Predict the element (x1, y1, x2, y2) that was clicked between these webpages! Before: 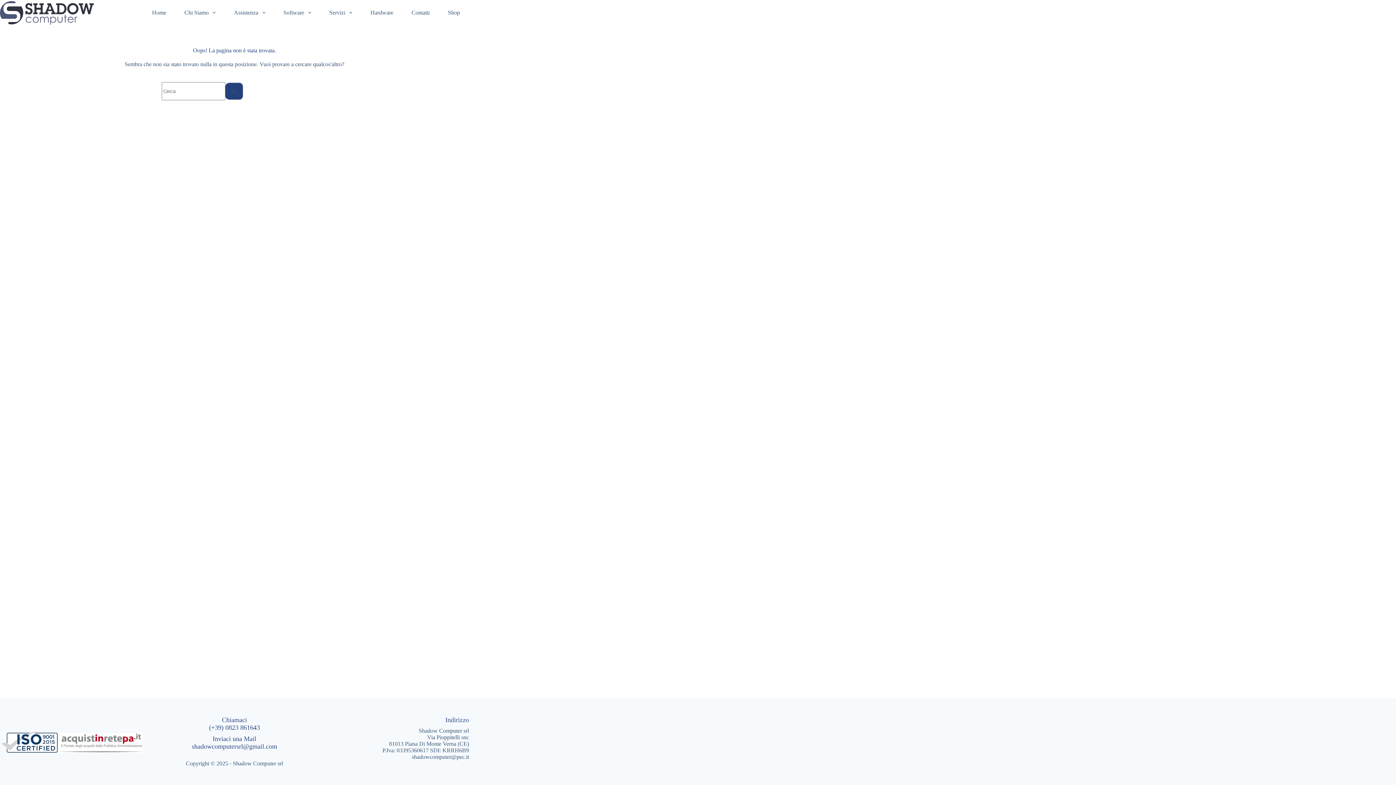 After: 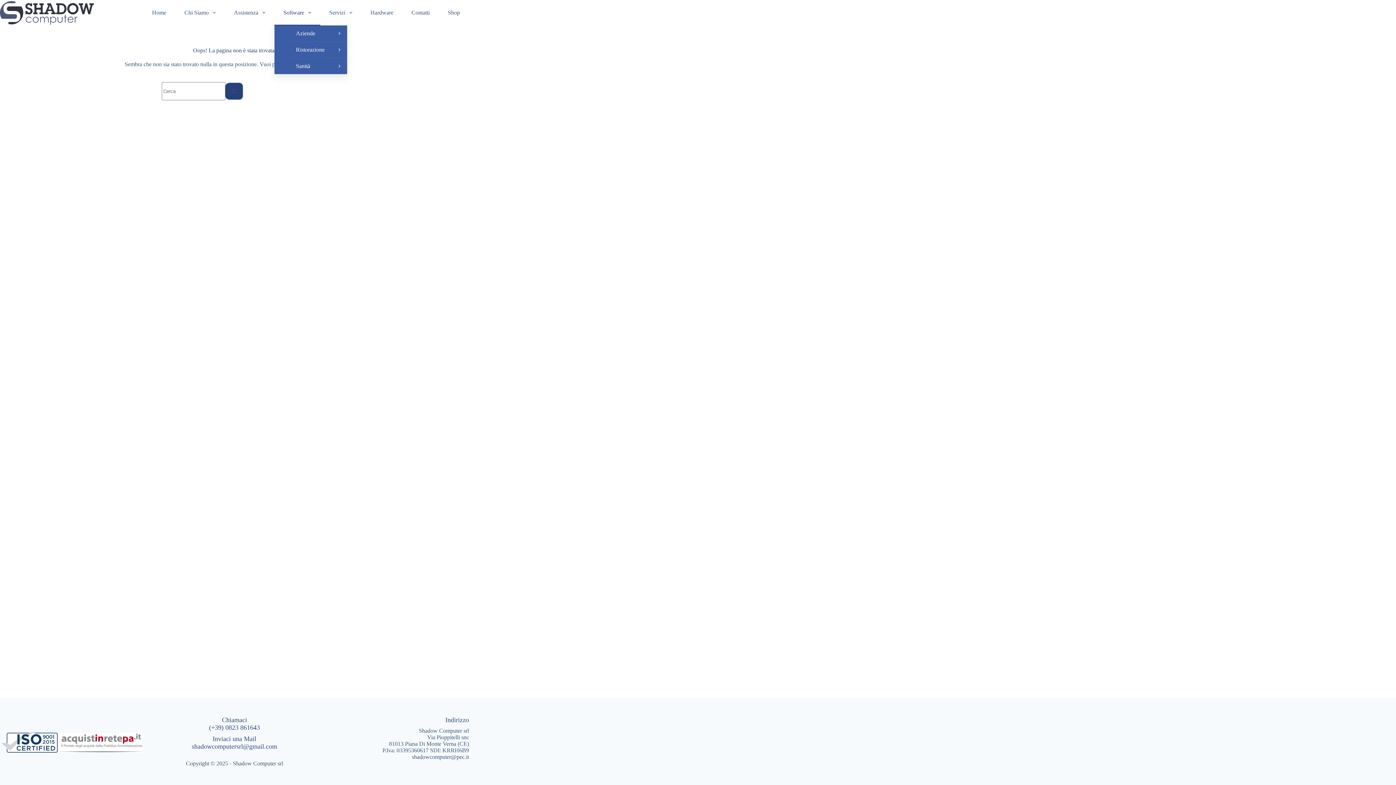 Action: label: Software bbox: (274, 0, 320, 25)